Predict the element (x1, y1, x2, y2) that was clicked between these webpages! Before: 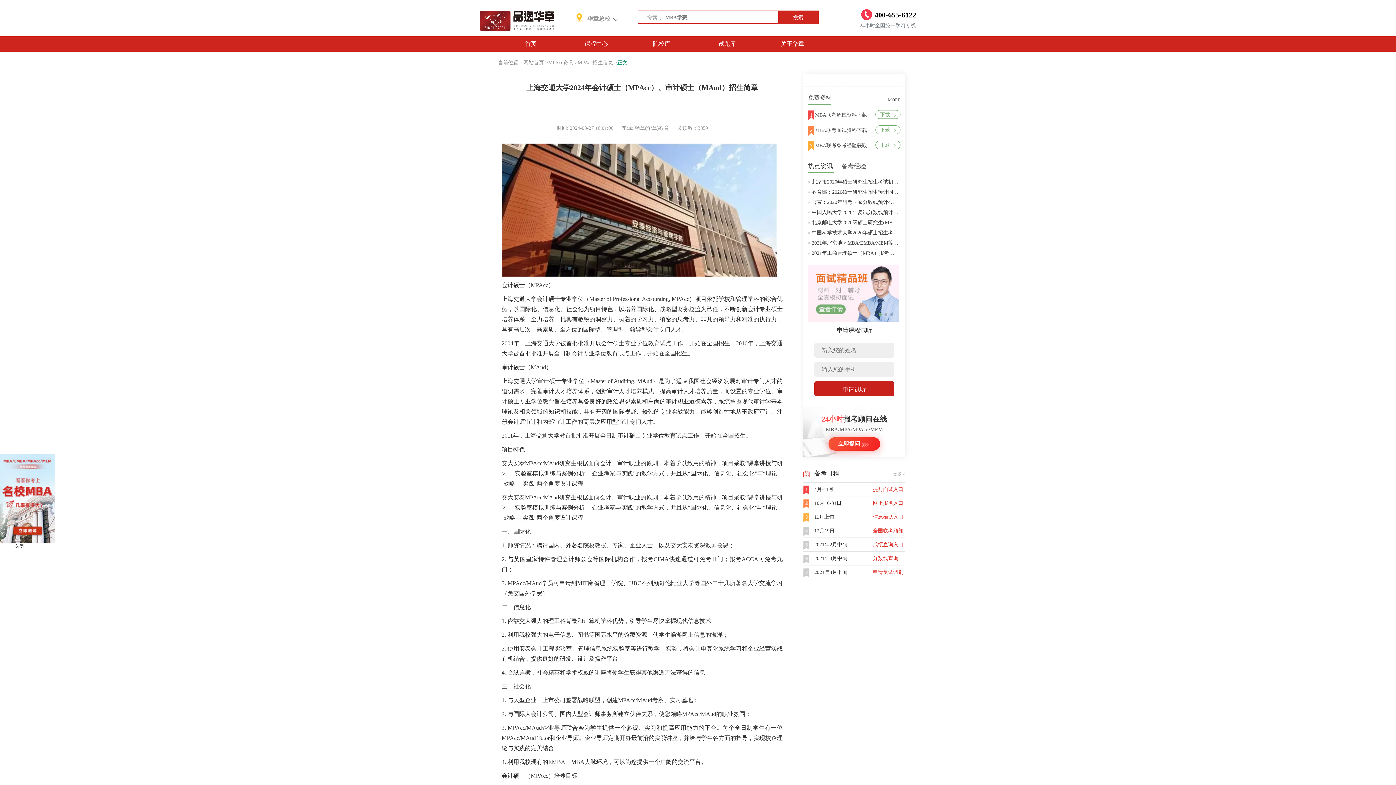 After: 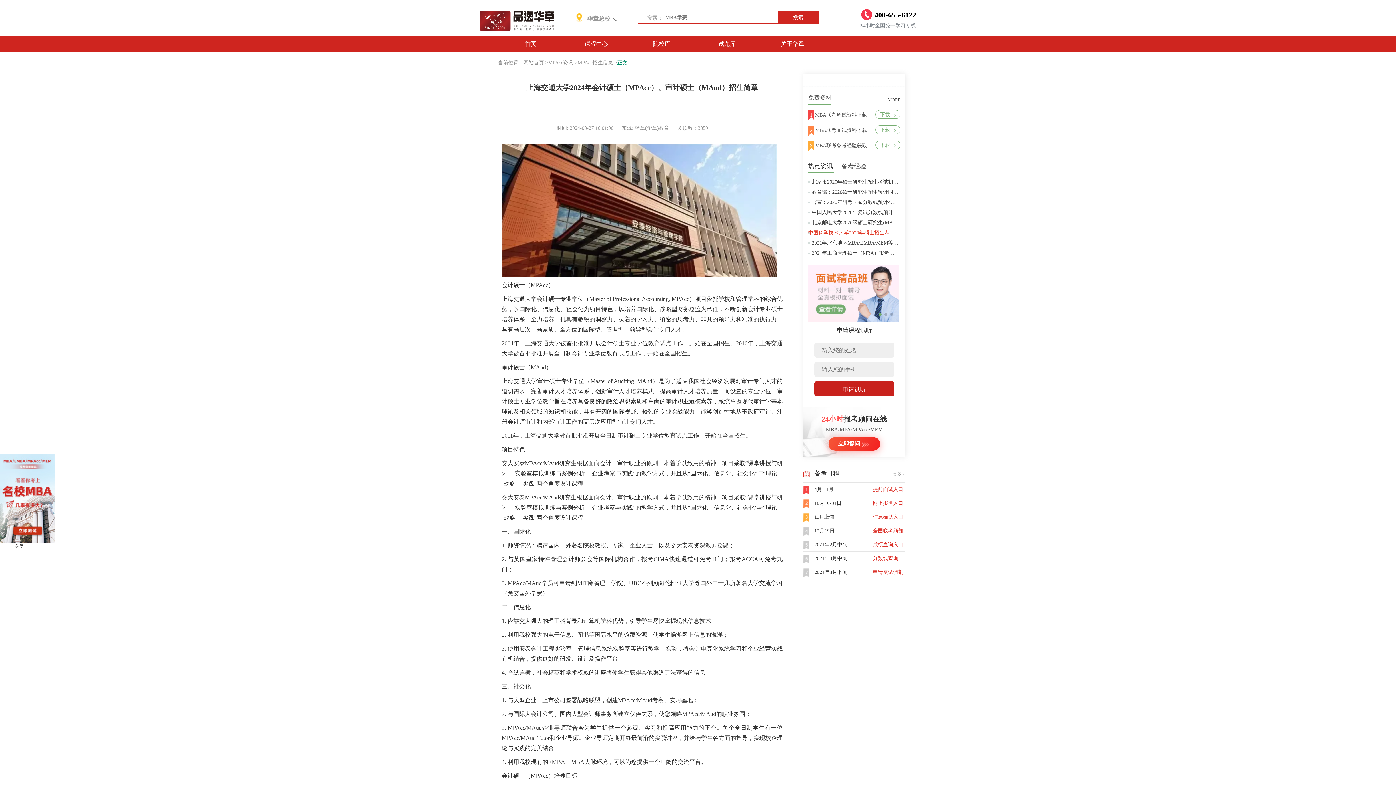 Action: bbox: (812, 230, 957, 235) label: 中国科学技术大学2020年硕士招生考试复试分数线预4月中旬公布